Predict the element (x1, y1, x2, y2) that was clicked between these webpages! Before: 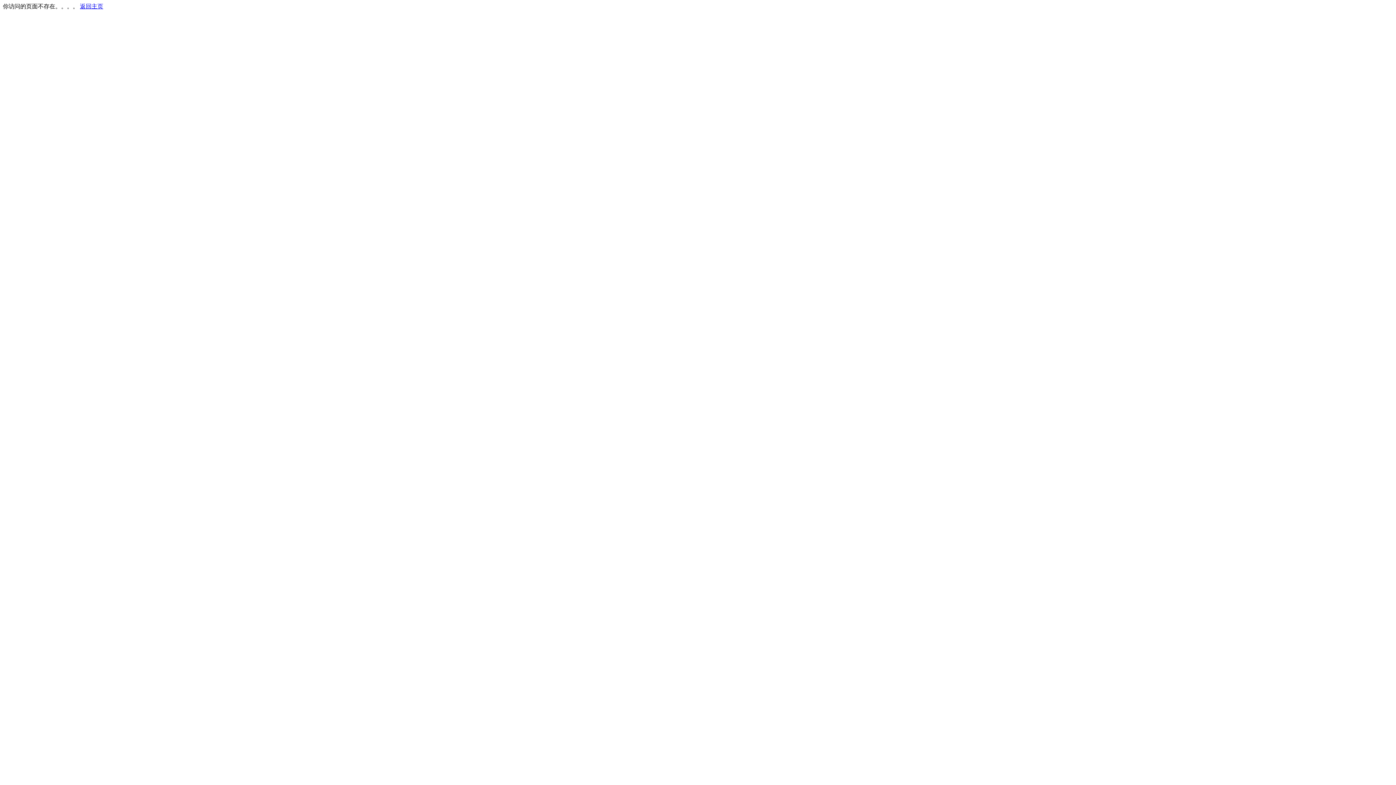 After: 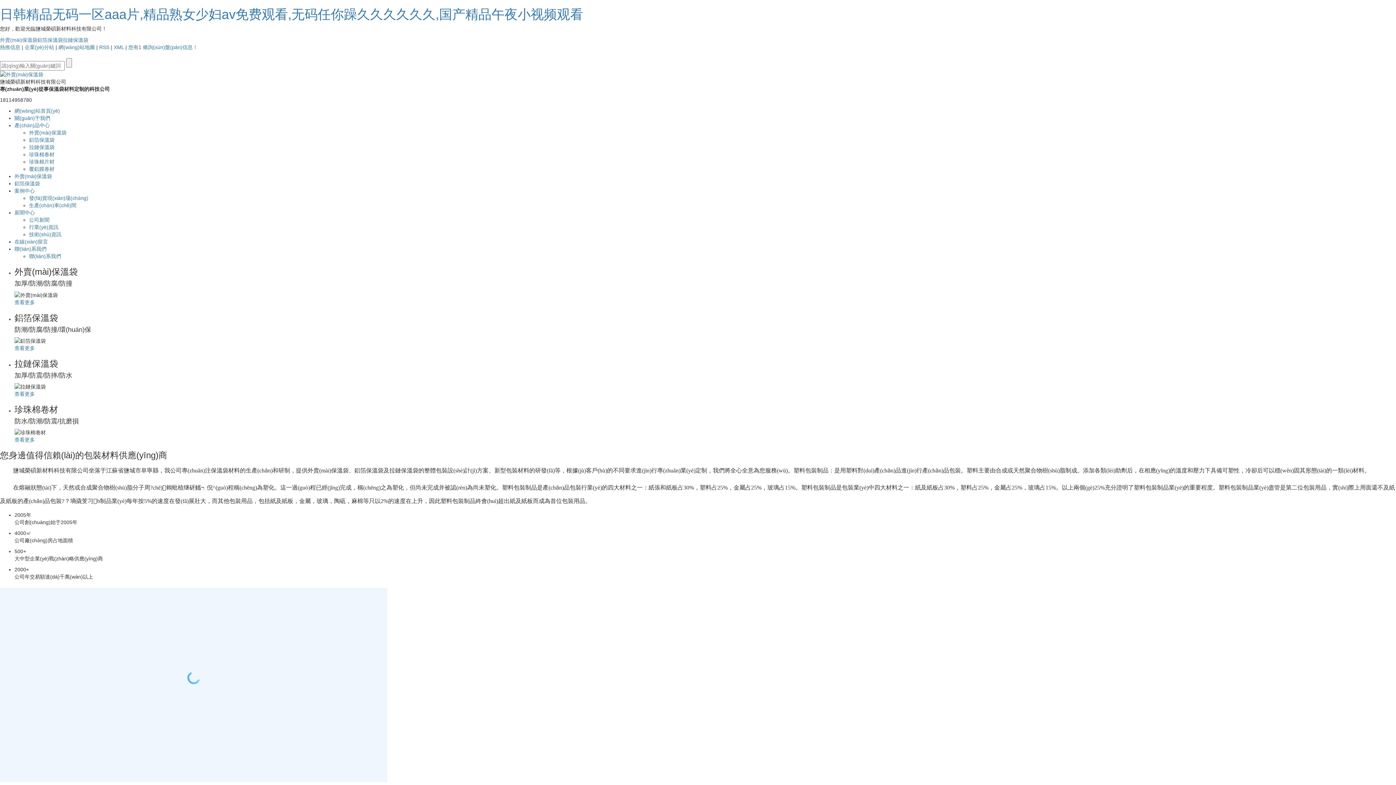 Action: label: 返回主页 bbox: (80, 3, 103, 9)